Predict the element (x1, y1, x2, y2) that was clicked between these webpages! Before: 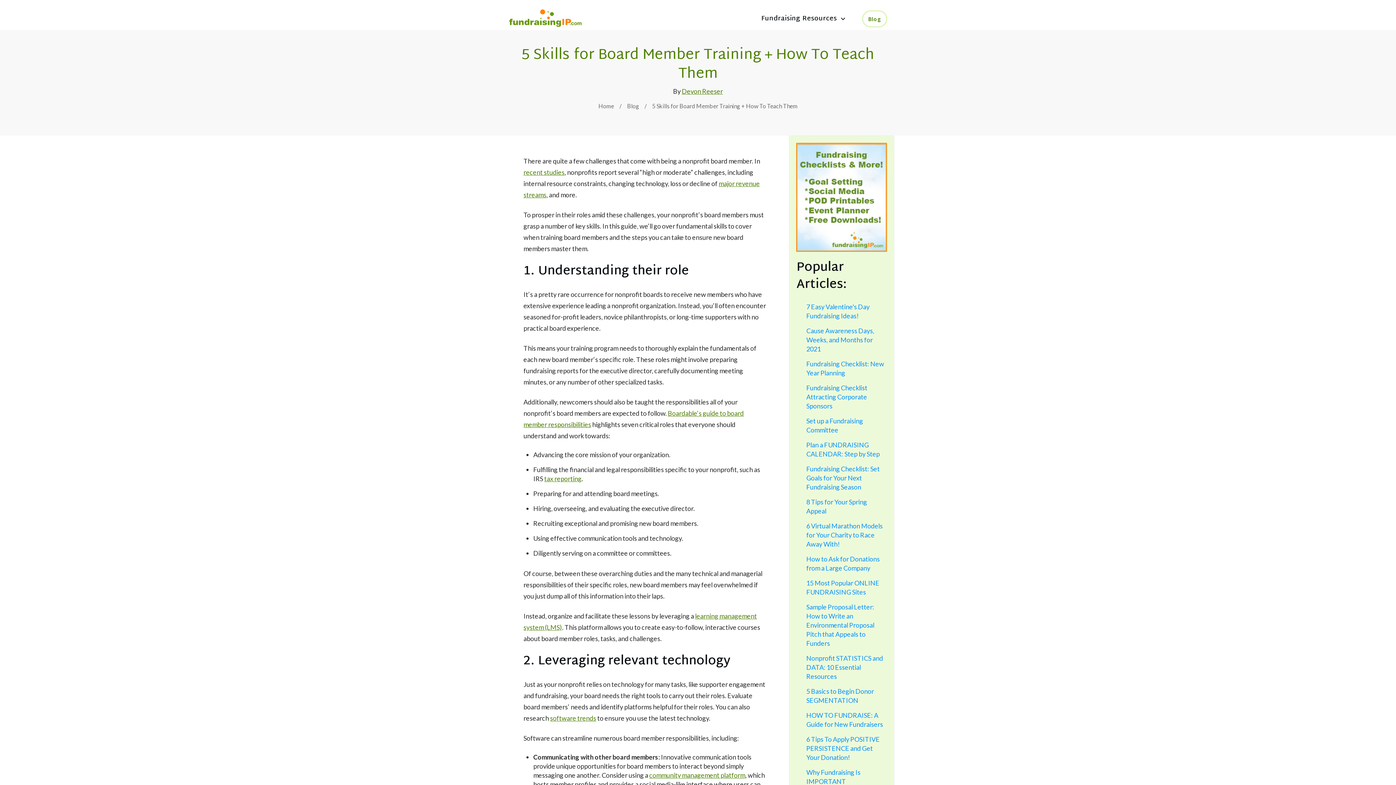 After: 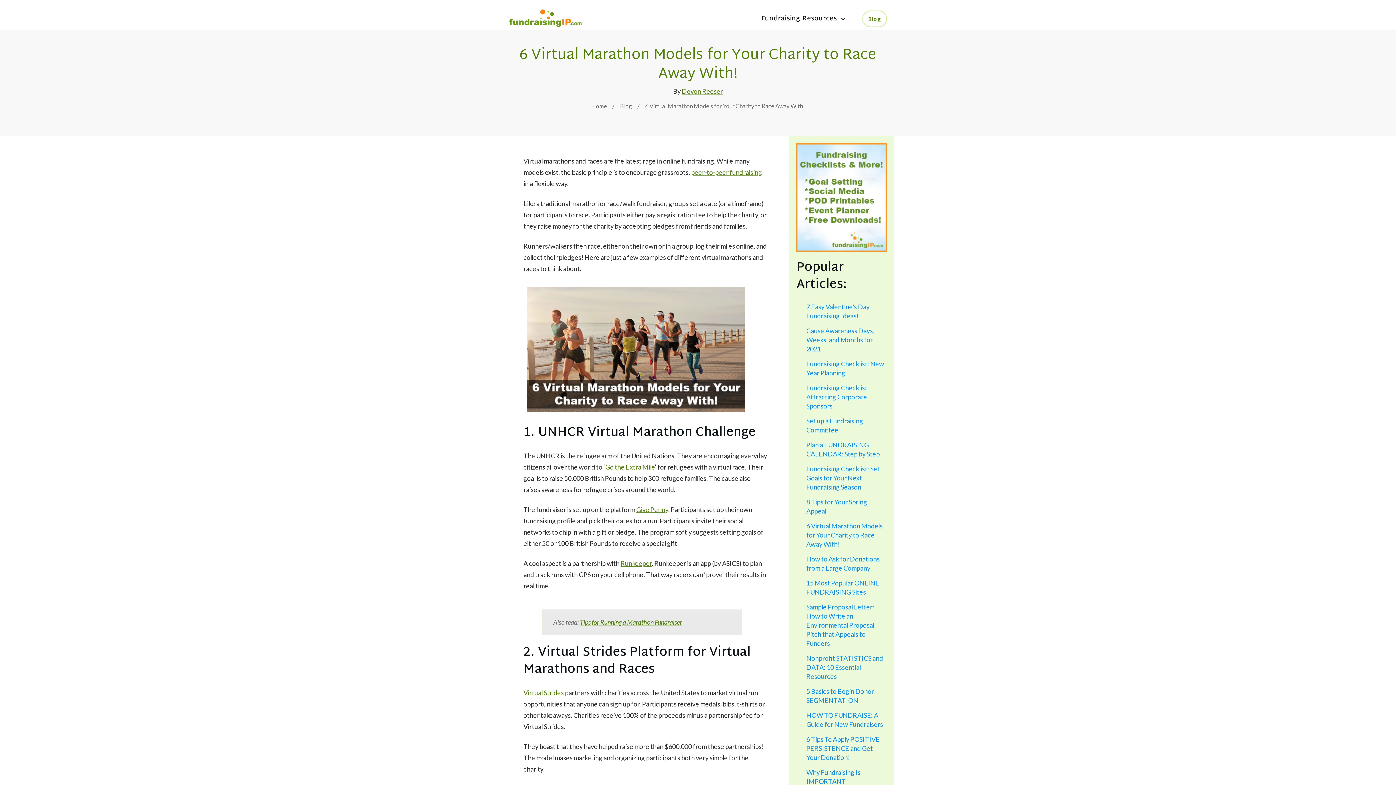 Action: label: 6 Virtual Marathon Models for Your Charity to Race Away With! bbox: (806, 522, 882, 548)